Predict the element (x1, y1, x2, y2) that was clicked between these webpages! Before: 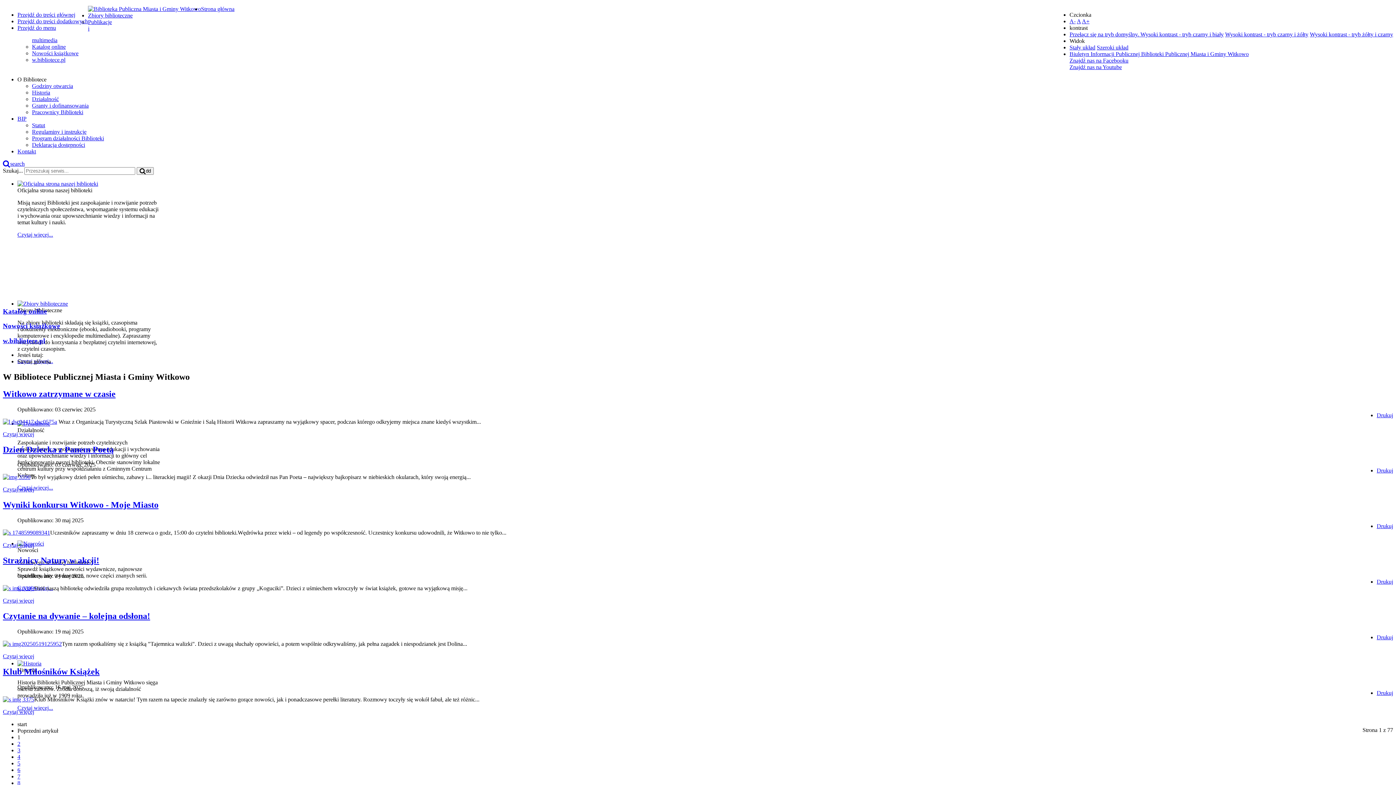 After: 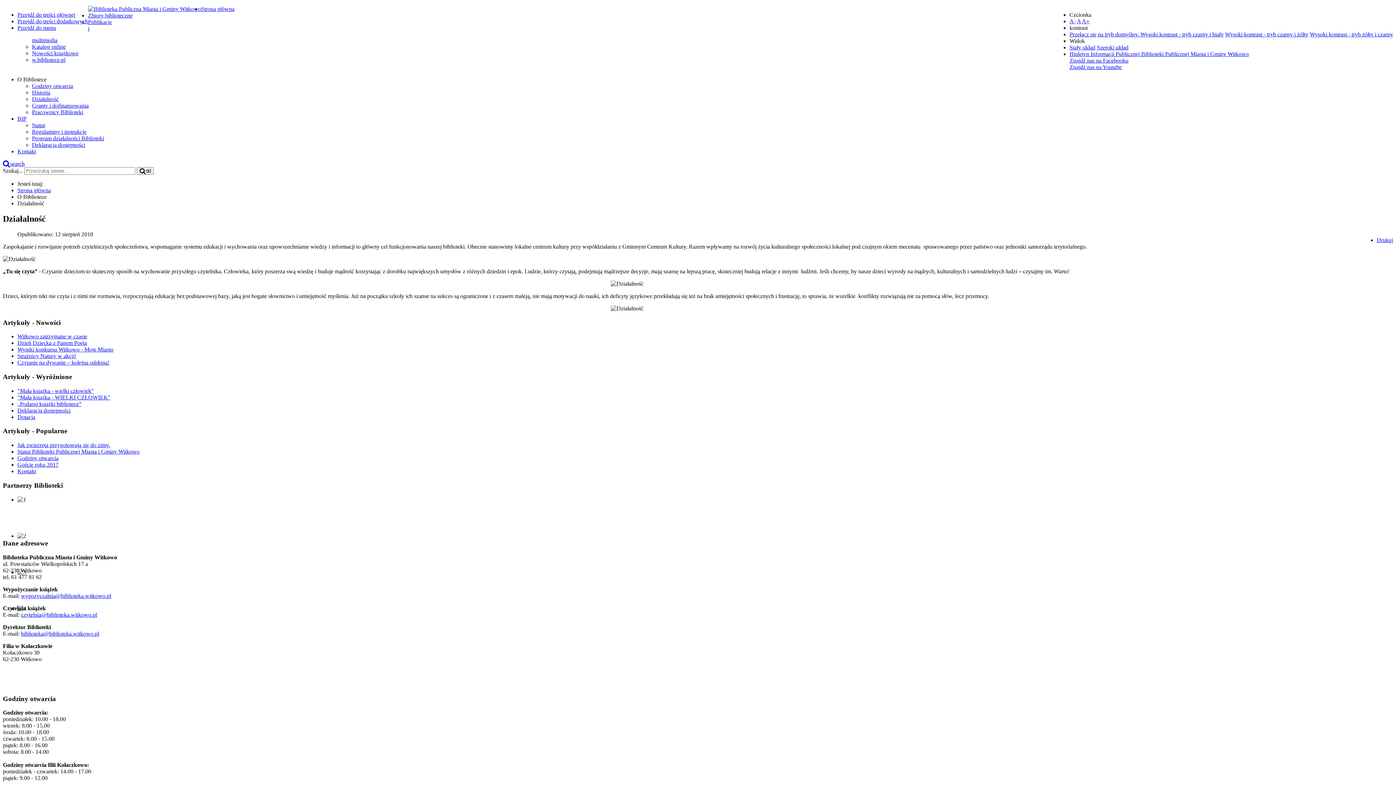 Action: label: Czytaj więcej... bbox: (17, 484, 53, 490)